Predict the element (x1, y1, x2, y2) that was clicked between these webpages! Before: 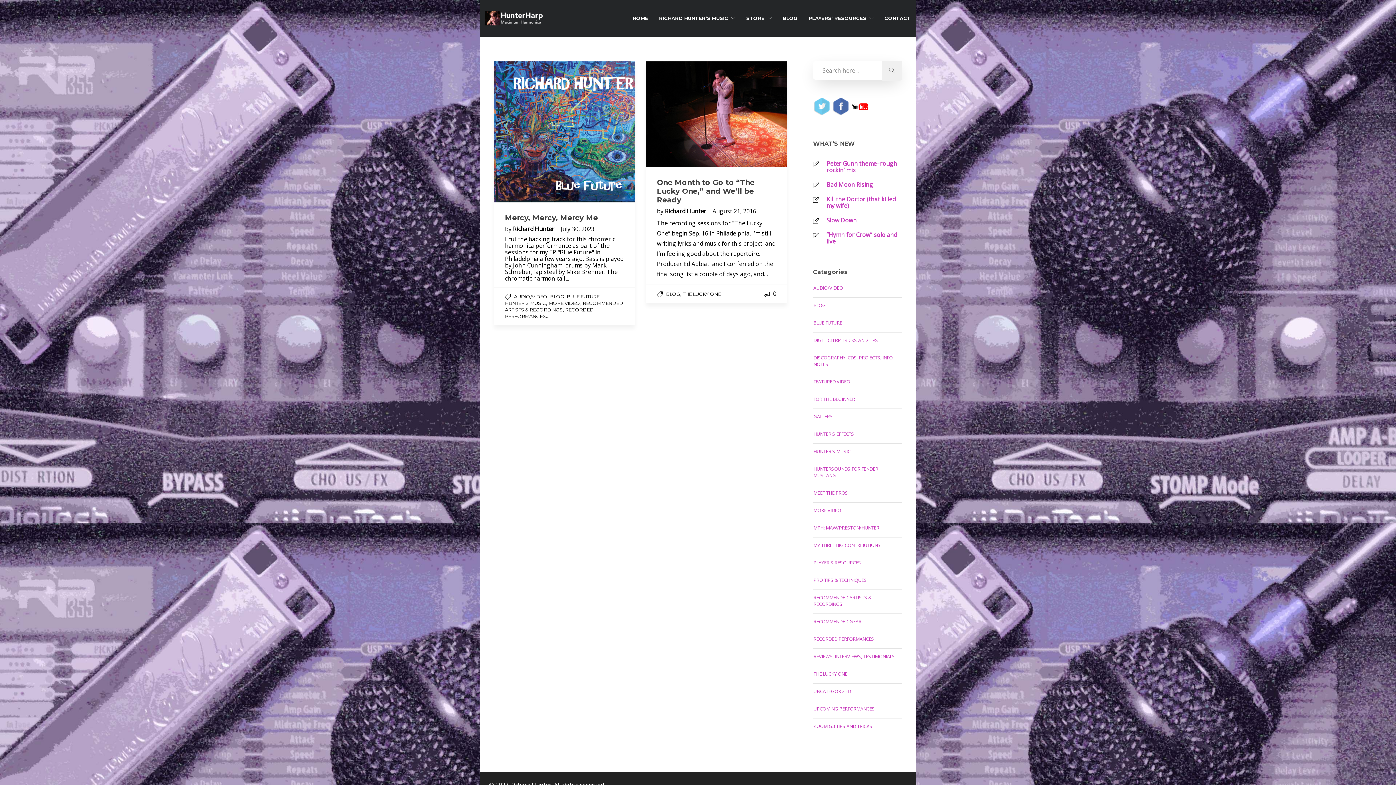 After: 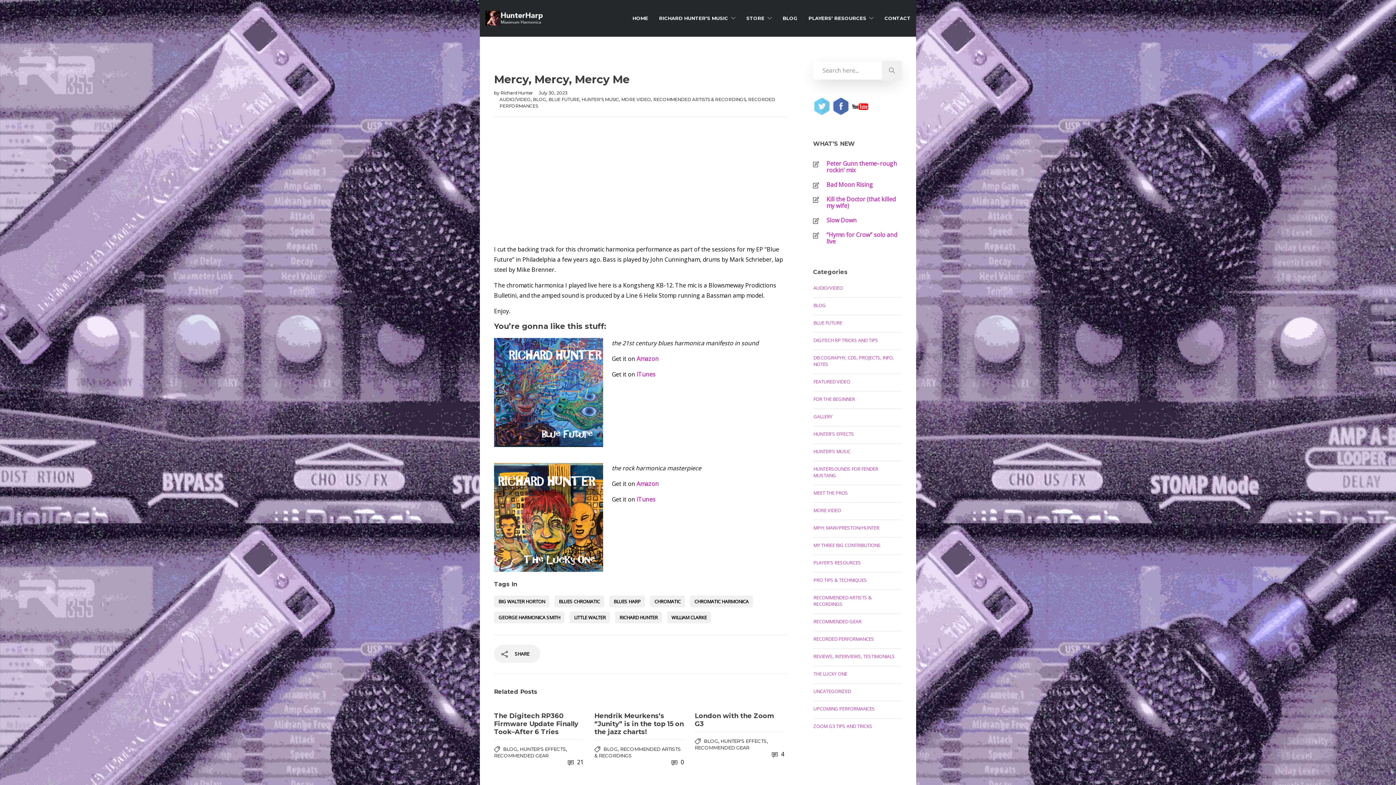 Action: label: Mercy, Mercy, Mercy Me bbox: (505, 213, 624, 222)